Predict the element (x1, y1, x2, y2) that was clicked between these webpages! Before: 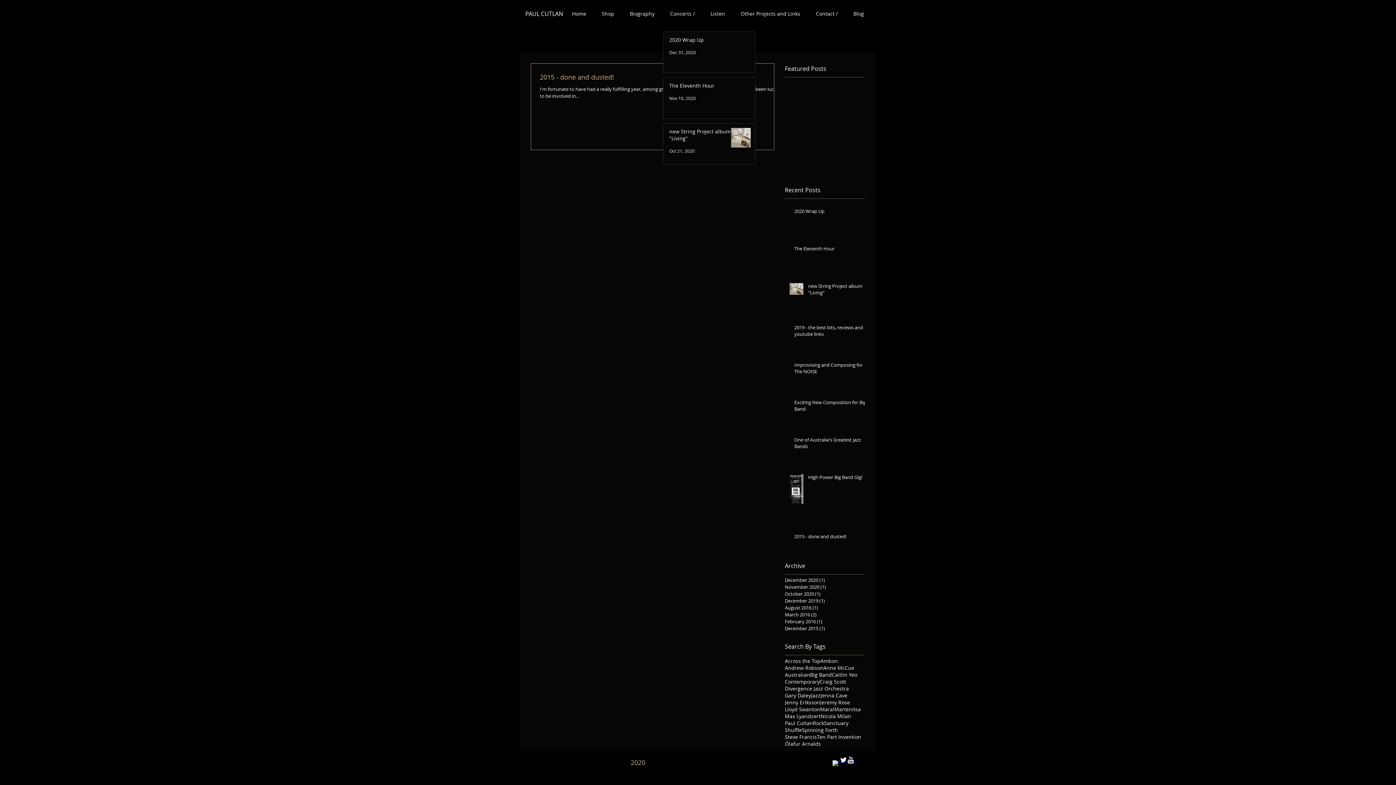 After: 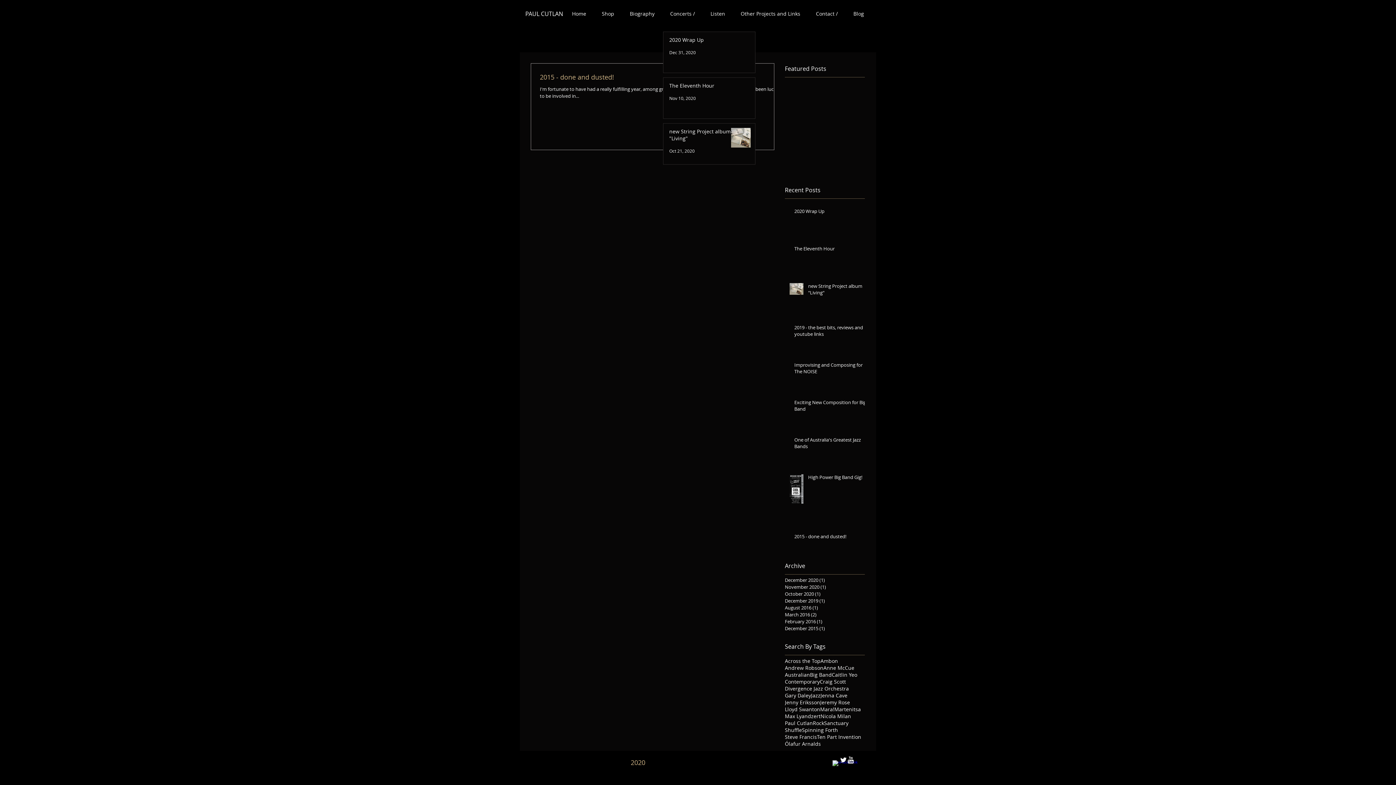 Action: bbox: (785, 713, 820, 720) label: Max Lyandzert